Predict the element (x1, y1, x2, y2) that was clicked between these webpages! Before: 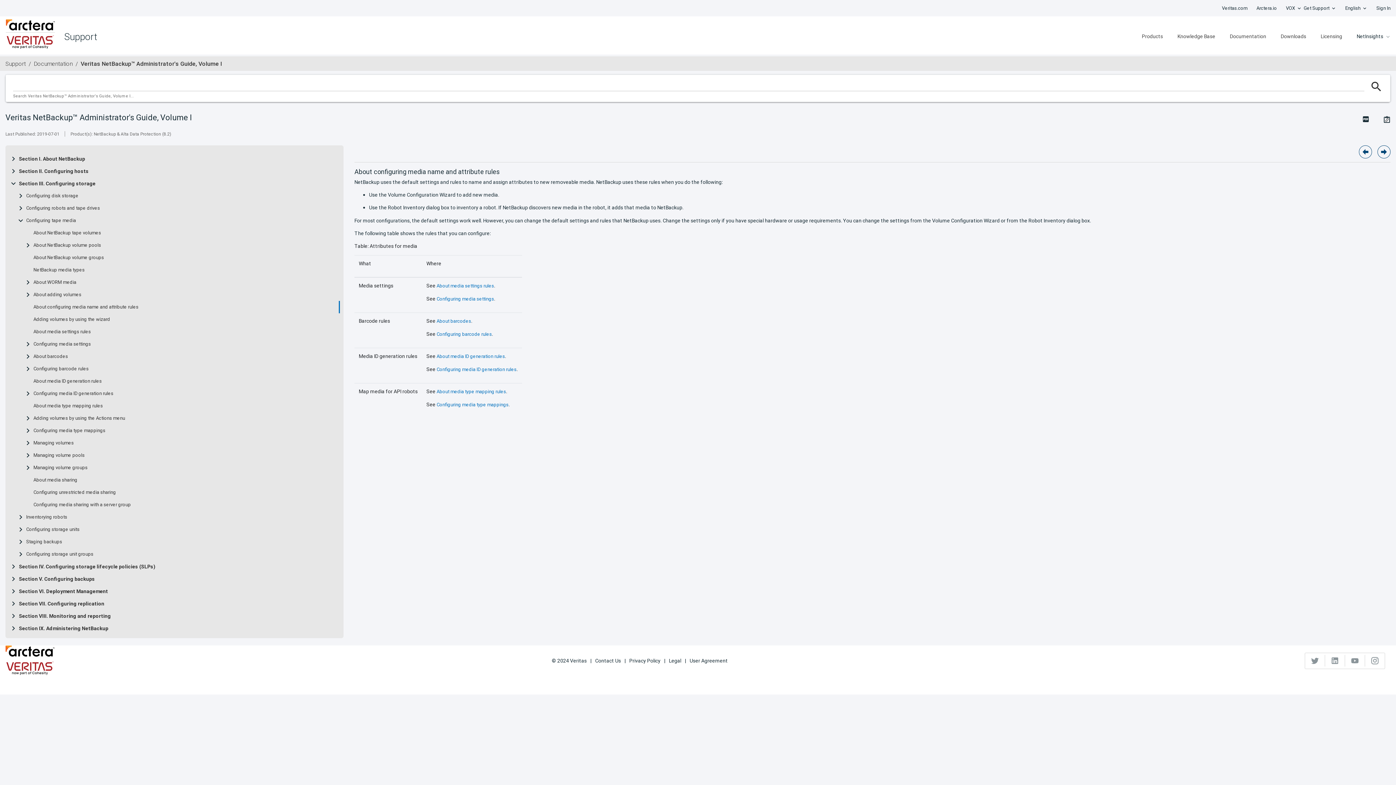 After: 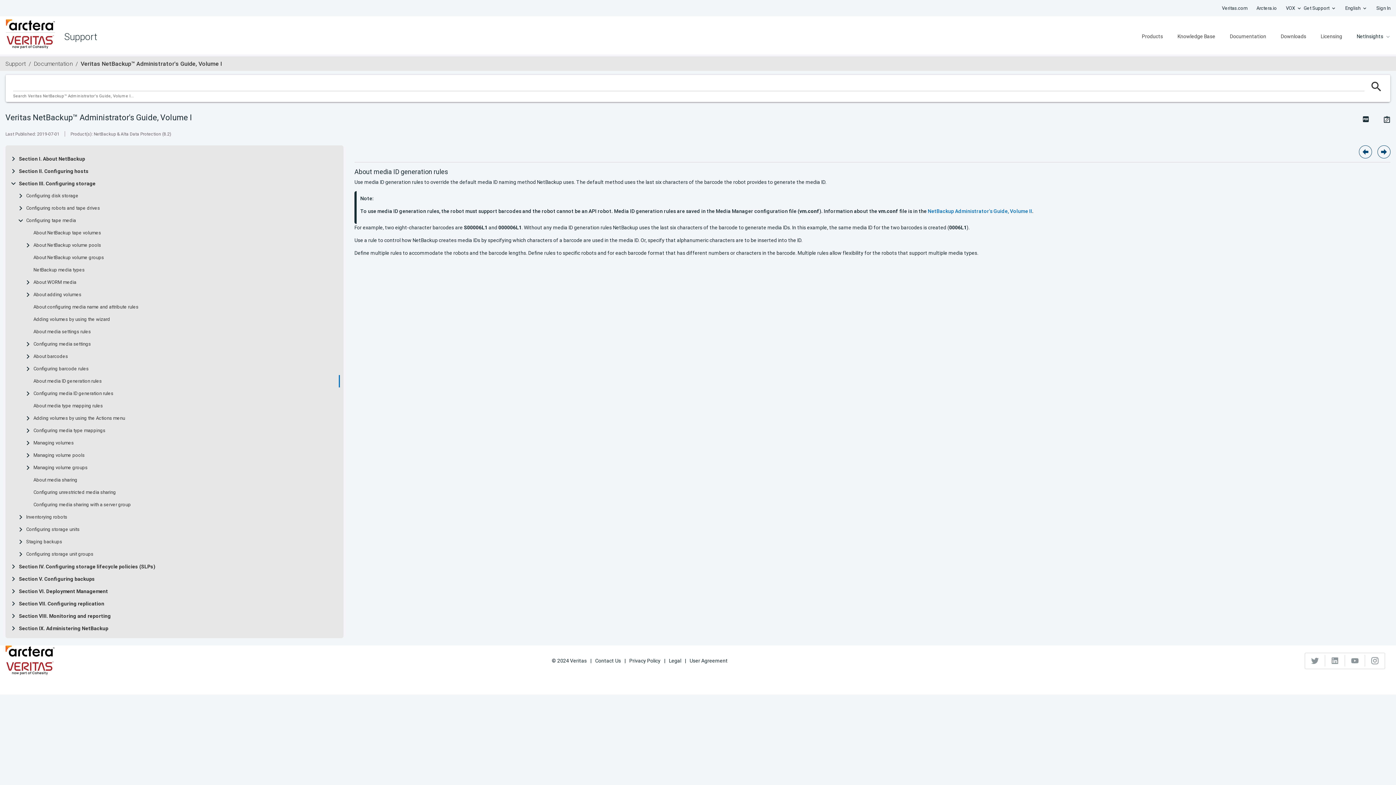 Action: label: About media ID generation rules bbox: (436, 353, 505, 359)